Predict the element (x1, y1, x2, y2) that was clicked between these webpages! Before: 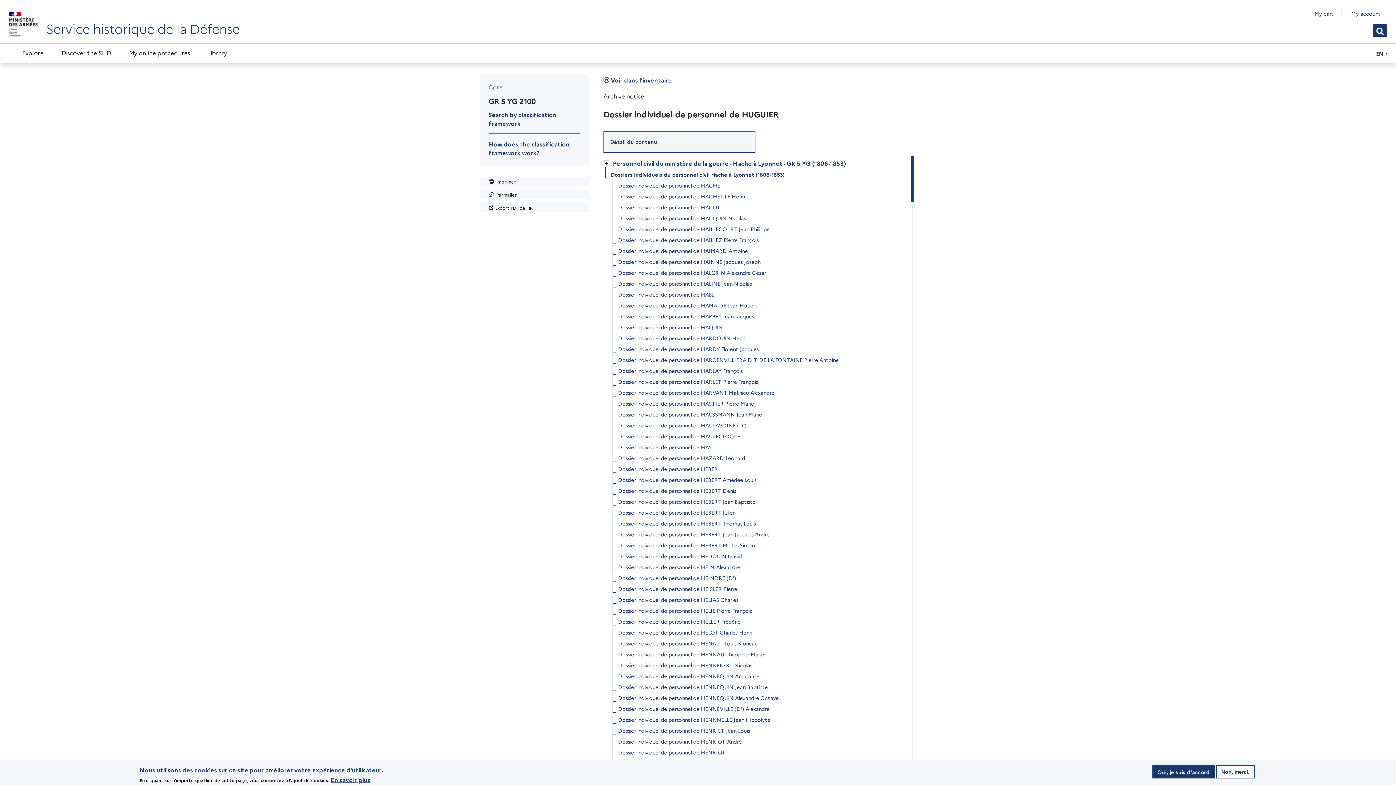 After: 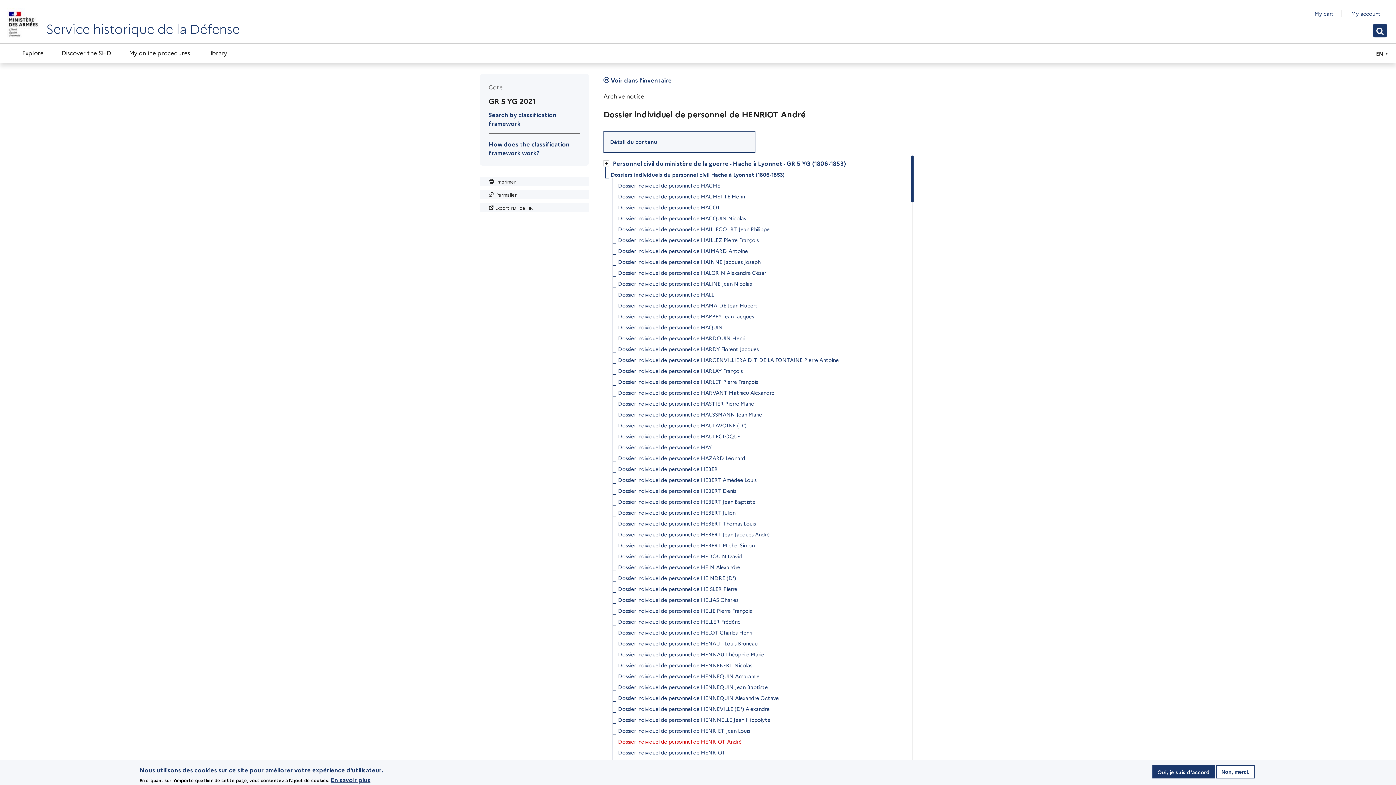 Action: bbox: (618, 736, 741, 747) label: Dossier individuel de personnel de HENRIOT André